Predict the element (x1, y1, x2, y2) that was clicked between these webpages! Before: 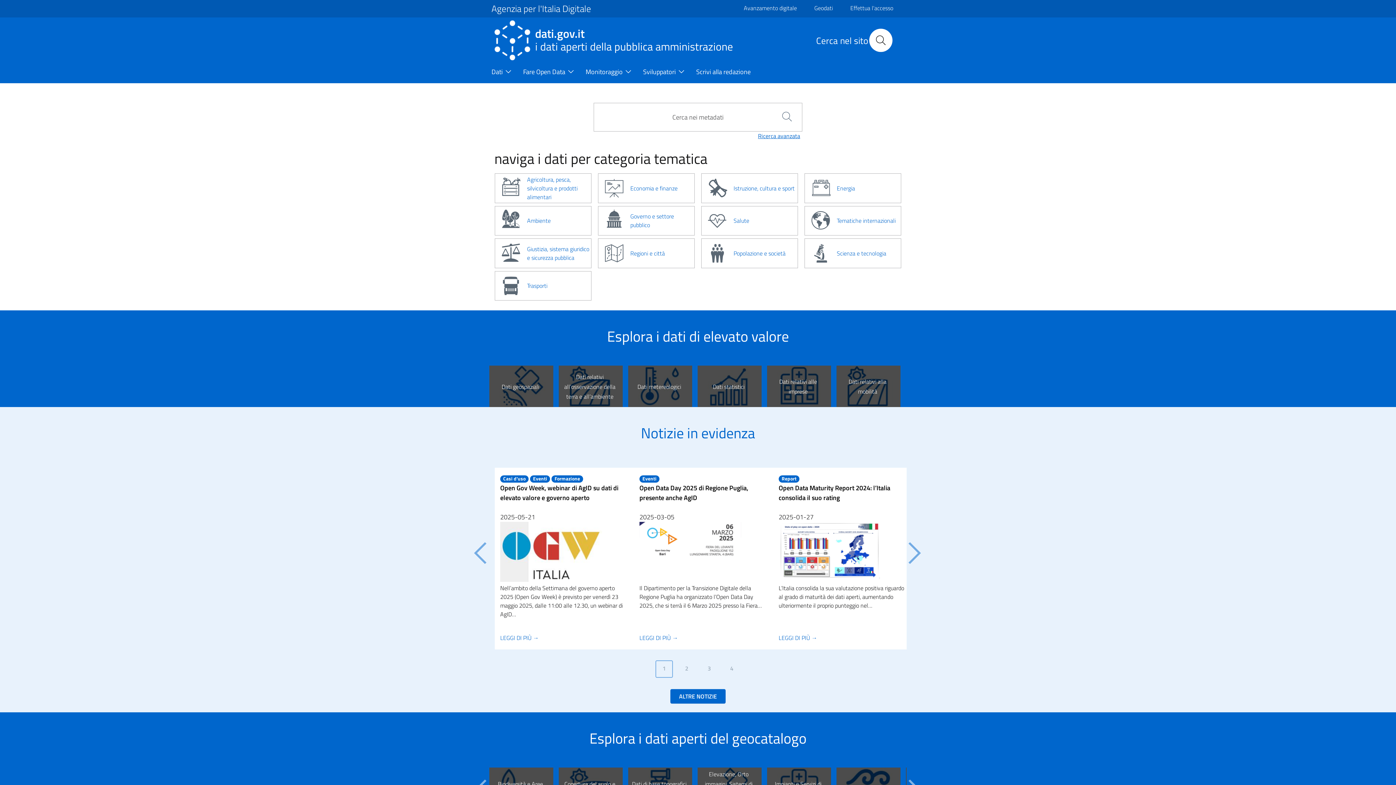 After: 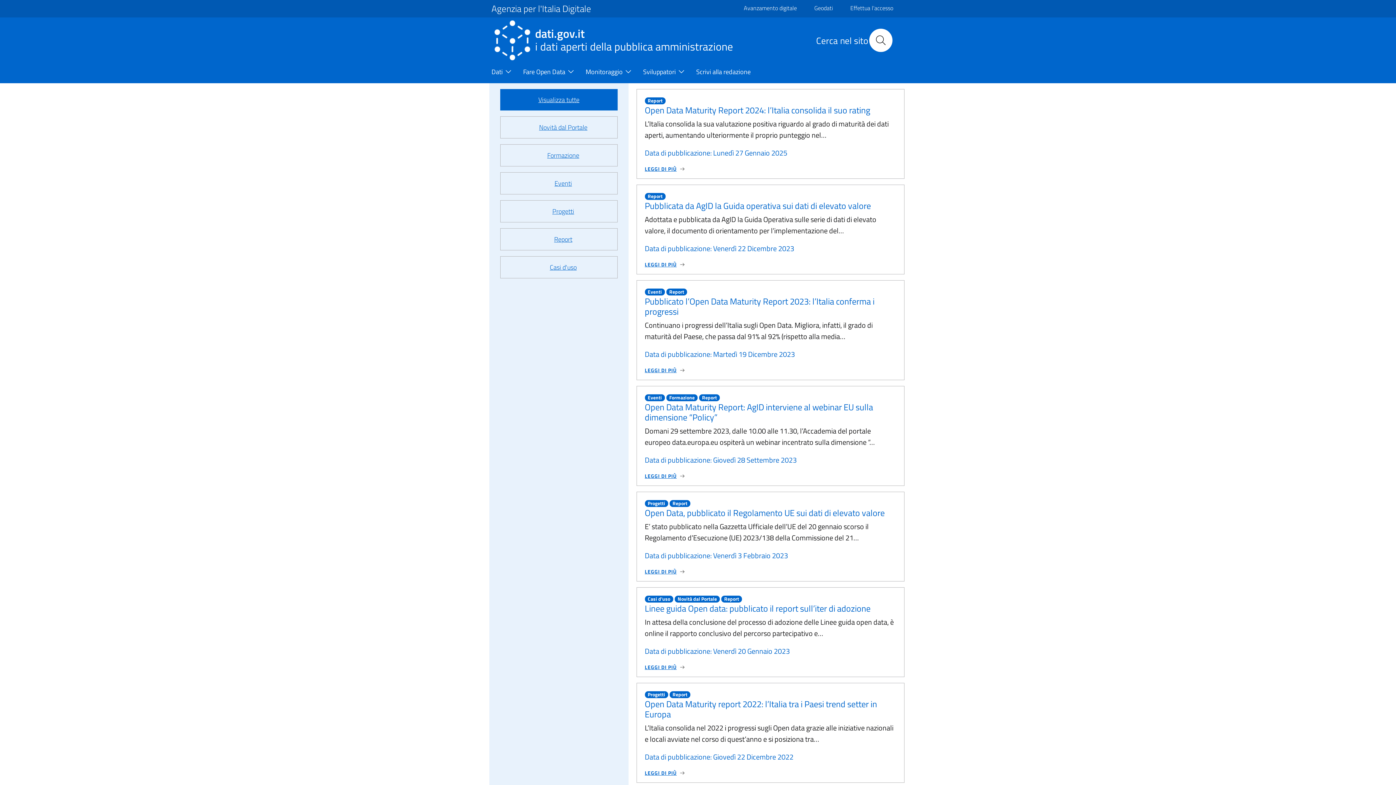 Action: label: Report bbox: (778, 473, 799, 483)